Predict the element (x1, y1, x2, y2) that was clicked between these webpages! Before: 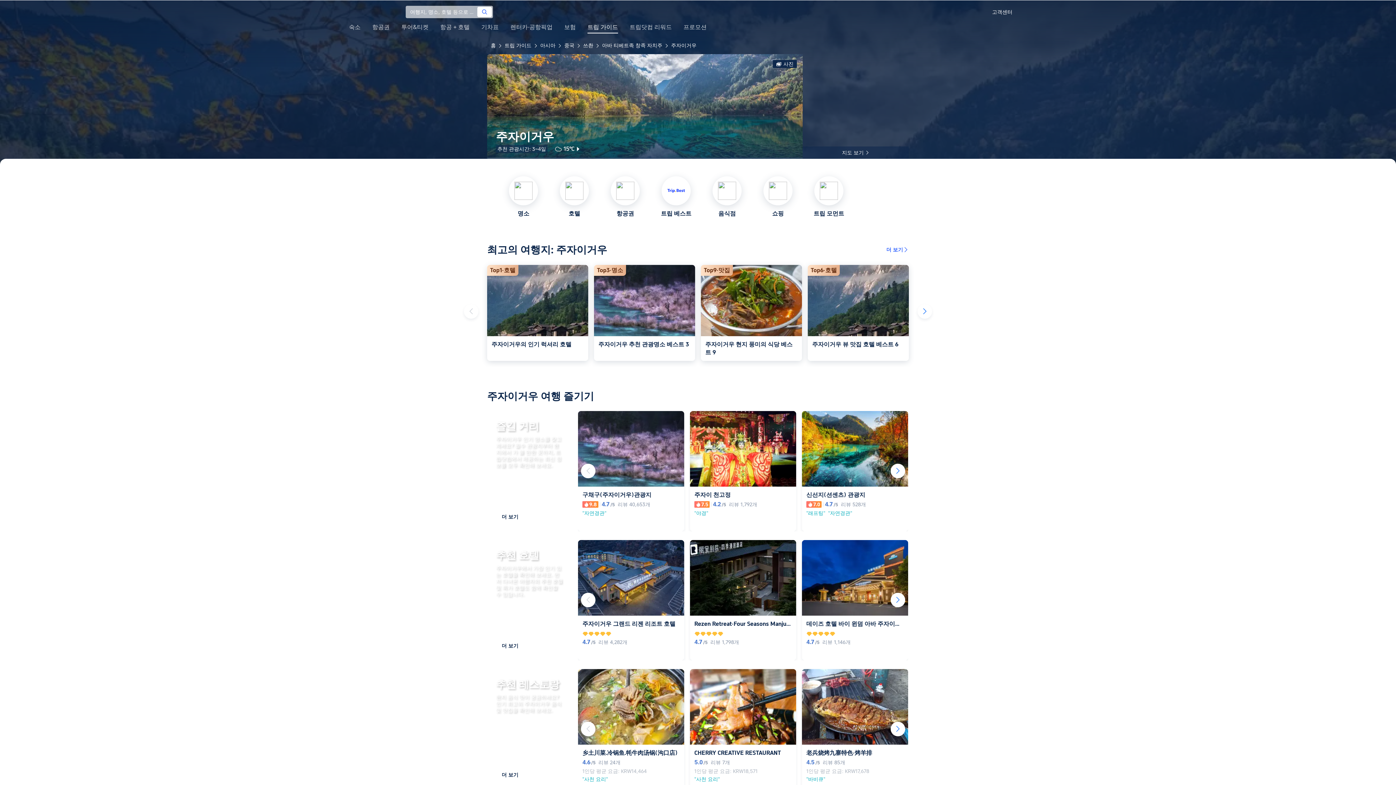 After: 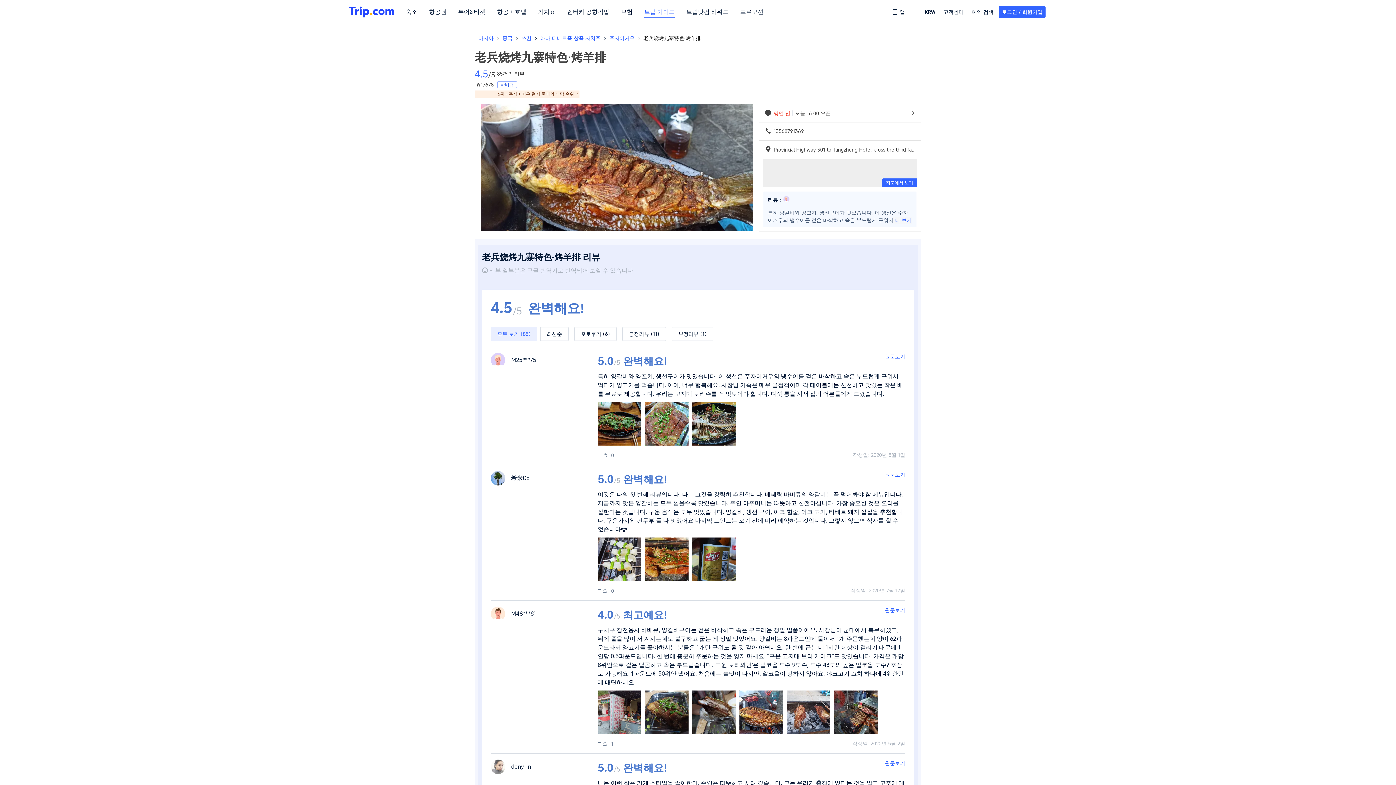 Action: bbox: (802, 669, 908, 745)